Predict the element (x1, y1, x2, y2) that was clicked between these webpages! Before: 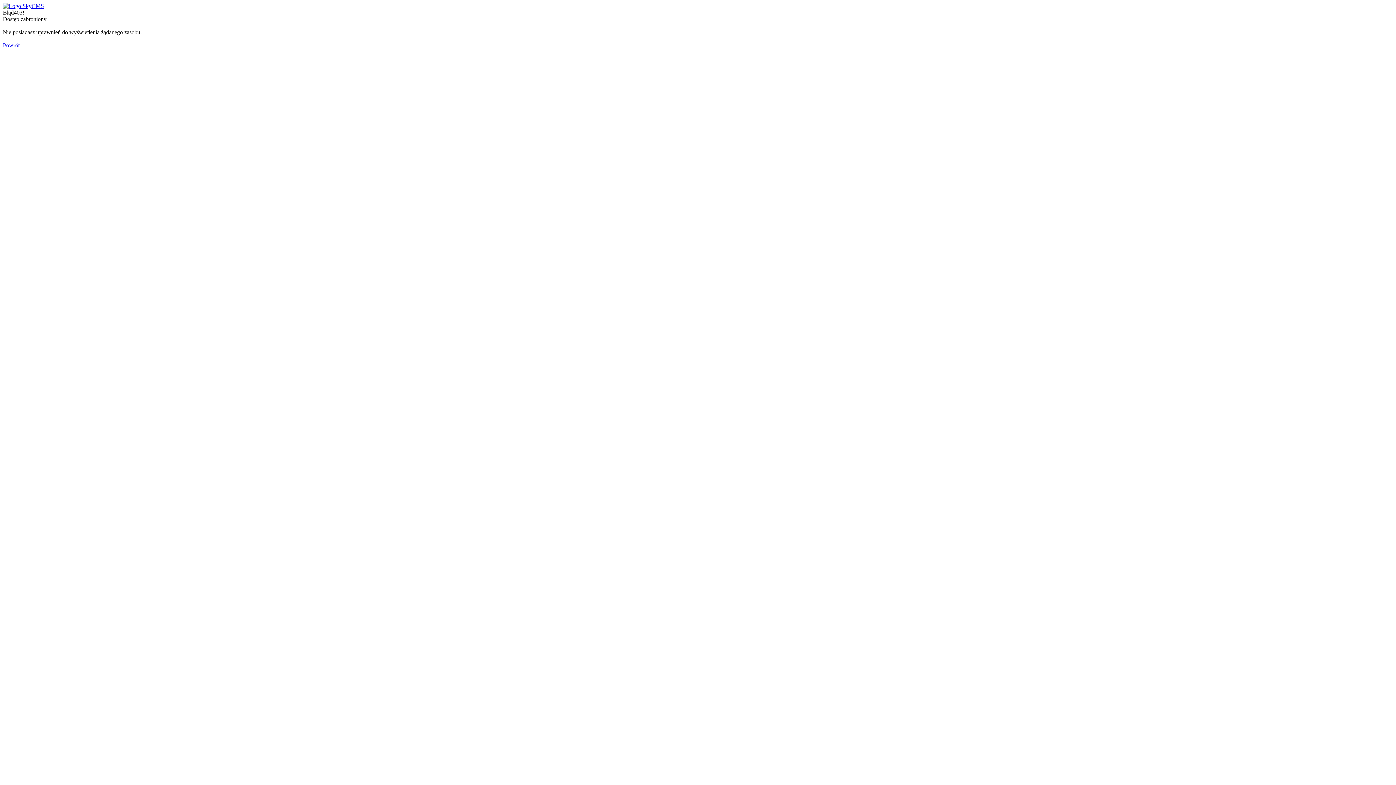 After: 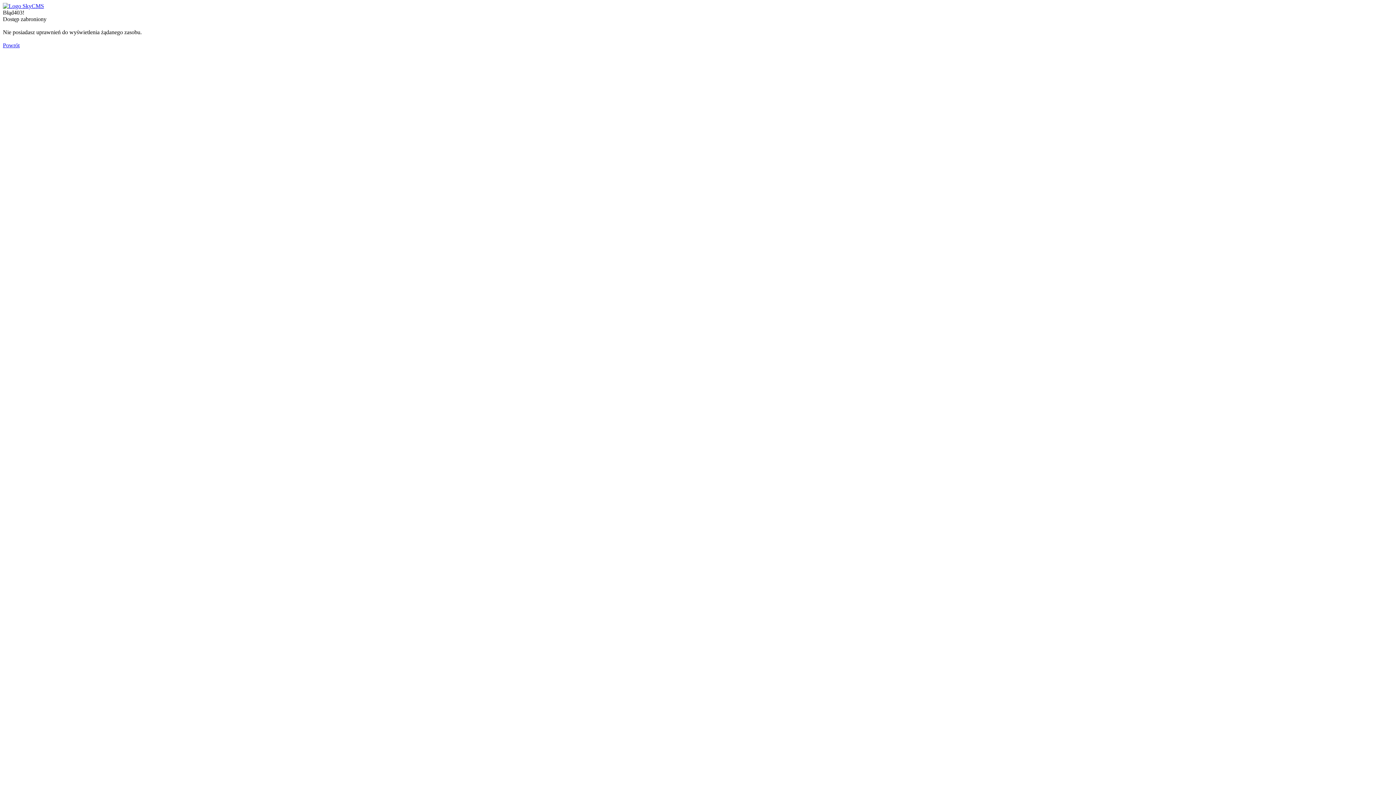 Action: label: Powrót bbox: (2, 42, 19, 48)